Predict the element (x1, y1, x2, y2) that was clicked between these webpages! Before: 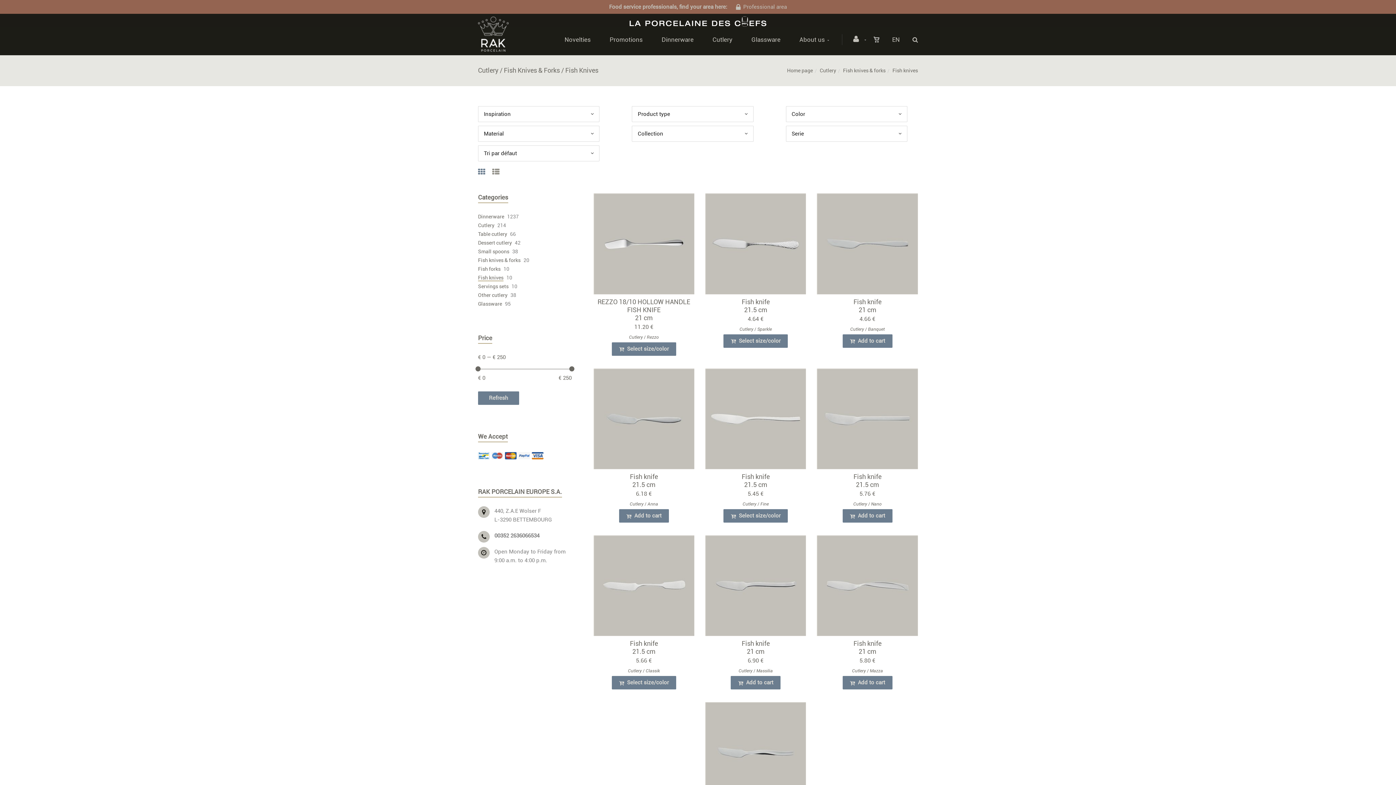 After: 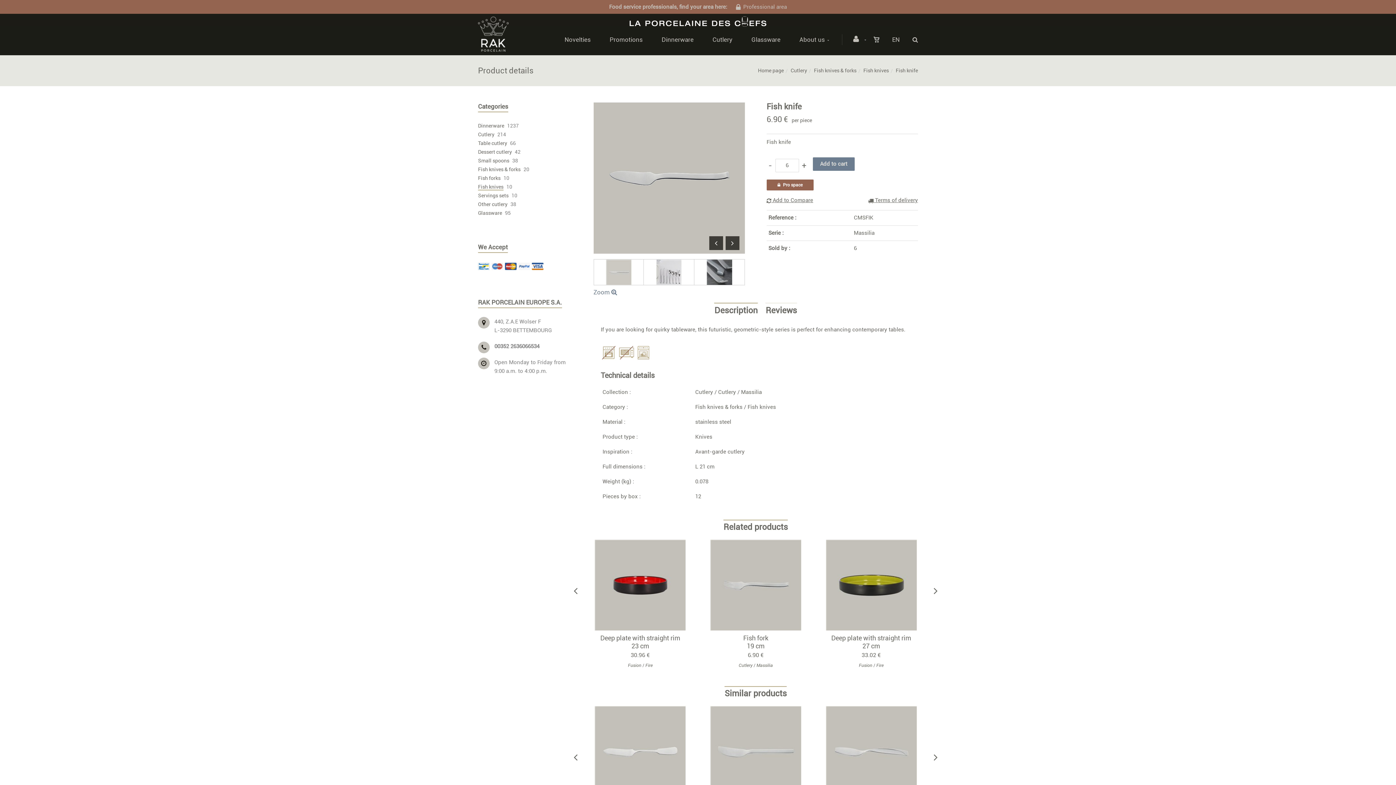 Action: label: Fish knife
21 cm bbox: (741, 640, 769, 655)